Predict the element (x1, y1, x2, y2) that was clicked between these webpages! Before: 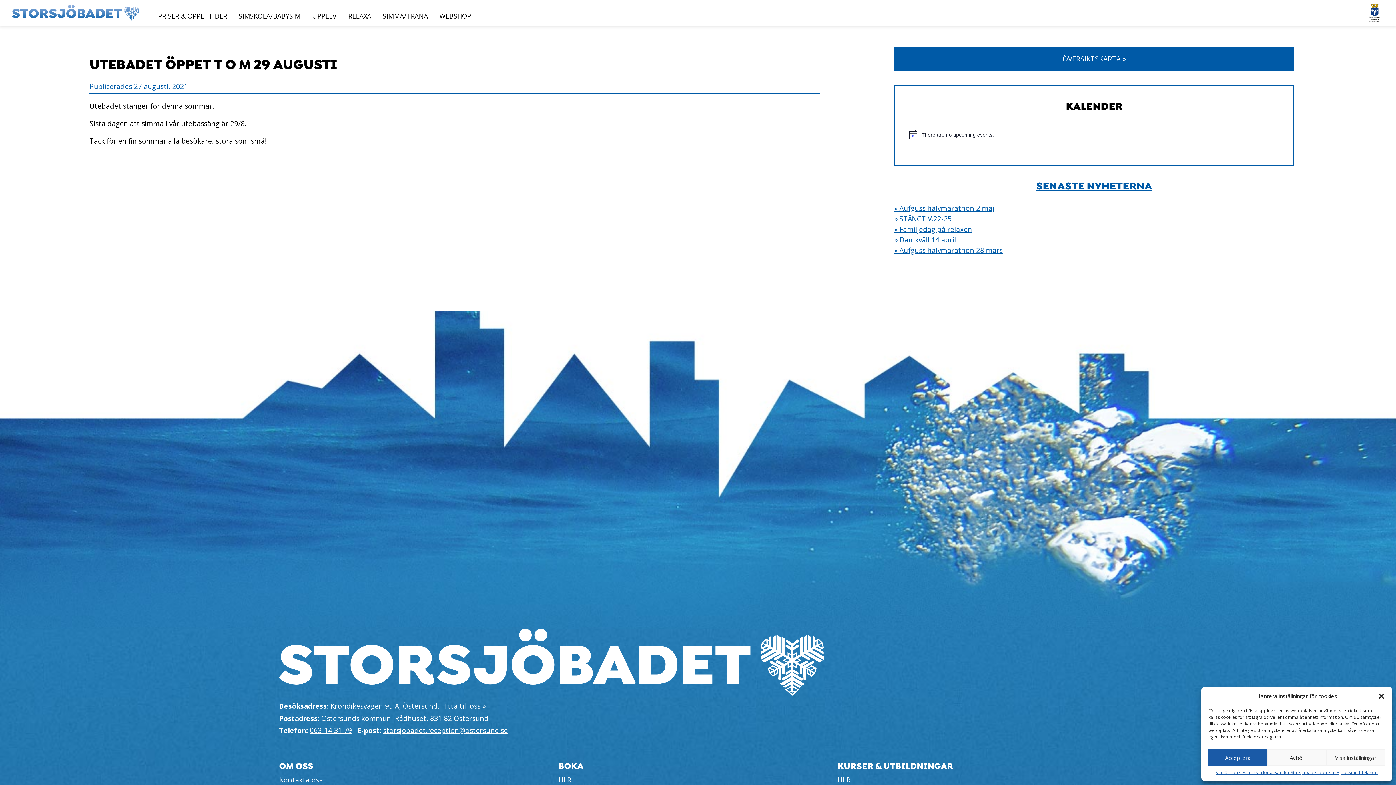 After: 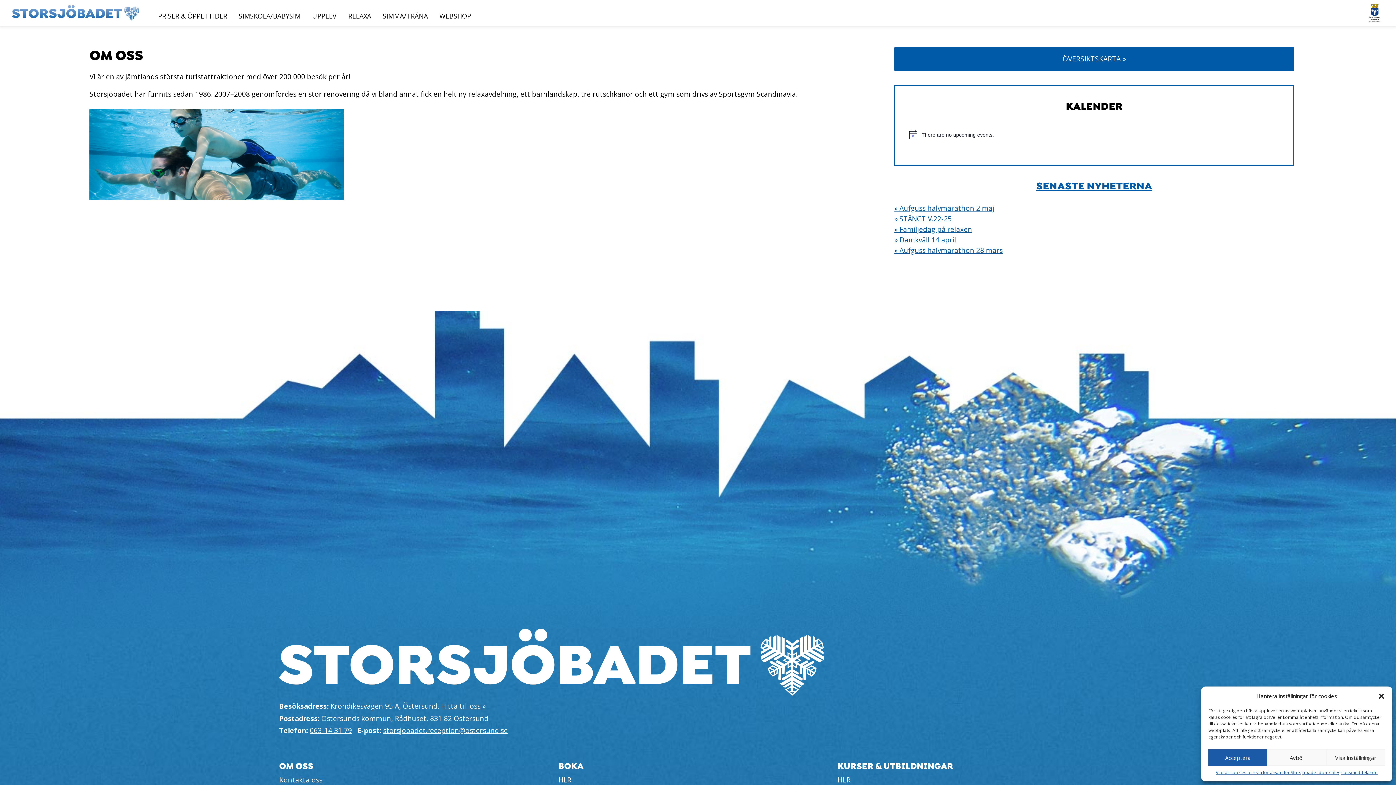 Action: label: OM OSS bbox: (279, 758, 551, 774)